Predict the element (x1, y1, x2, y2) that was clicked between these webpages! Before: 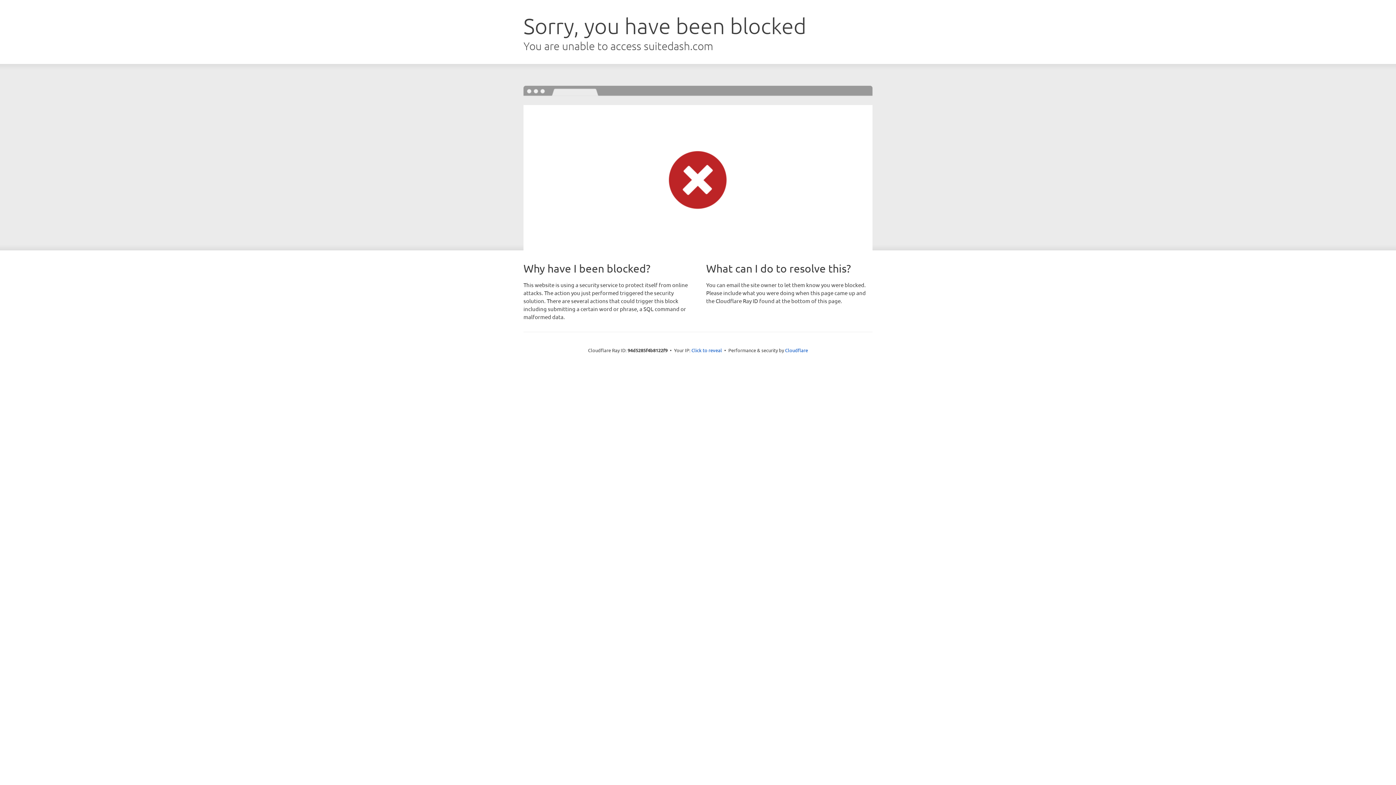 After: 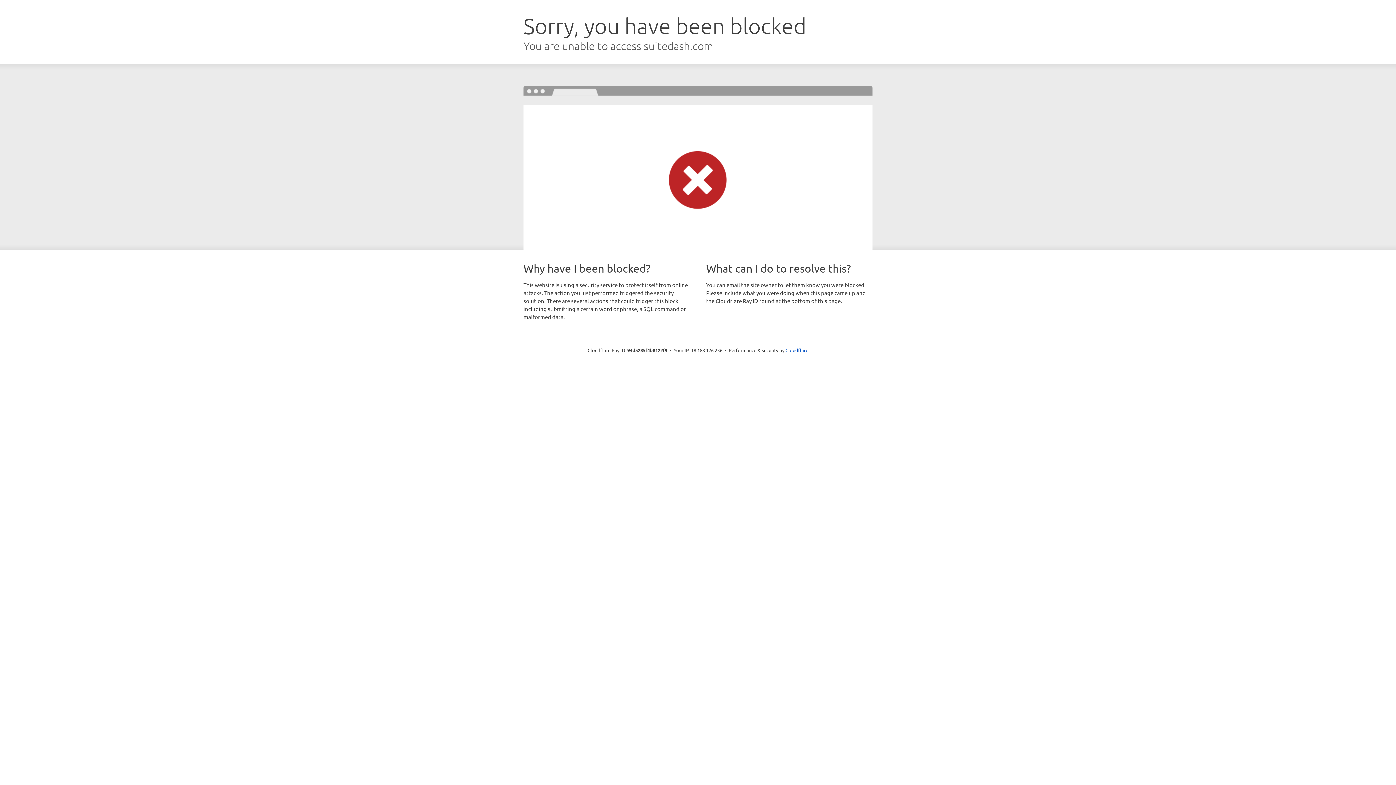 Action: bbox: (691, 346, 722, 353) label: Click to reveal